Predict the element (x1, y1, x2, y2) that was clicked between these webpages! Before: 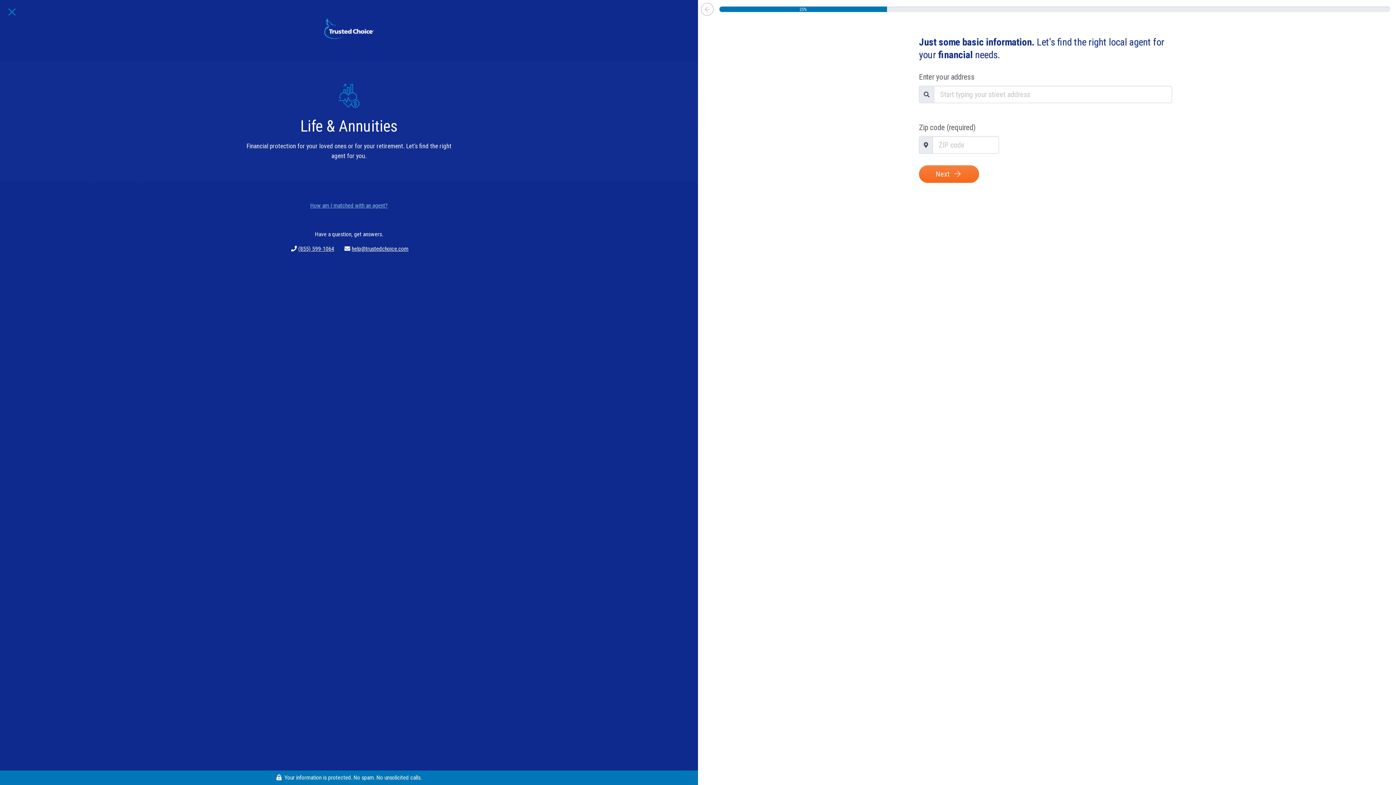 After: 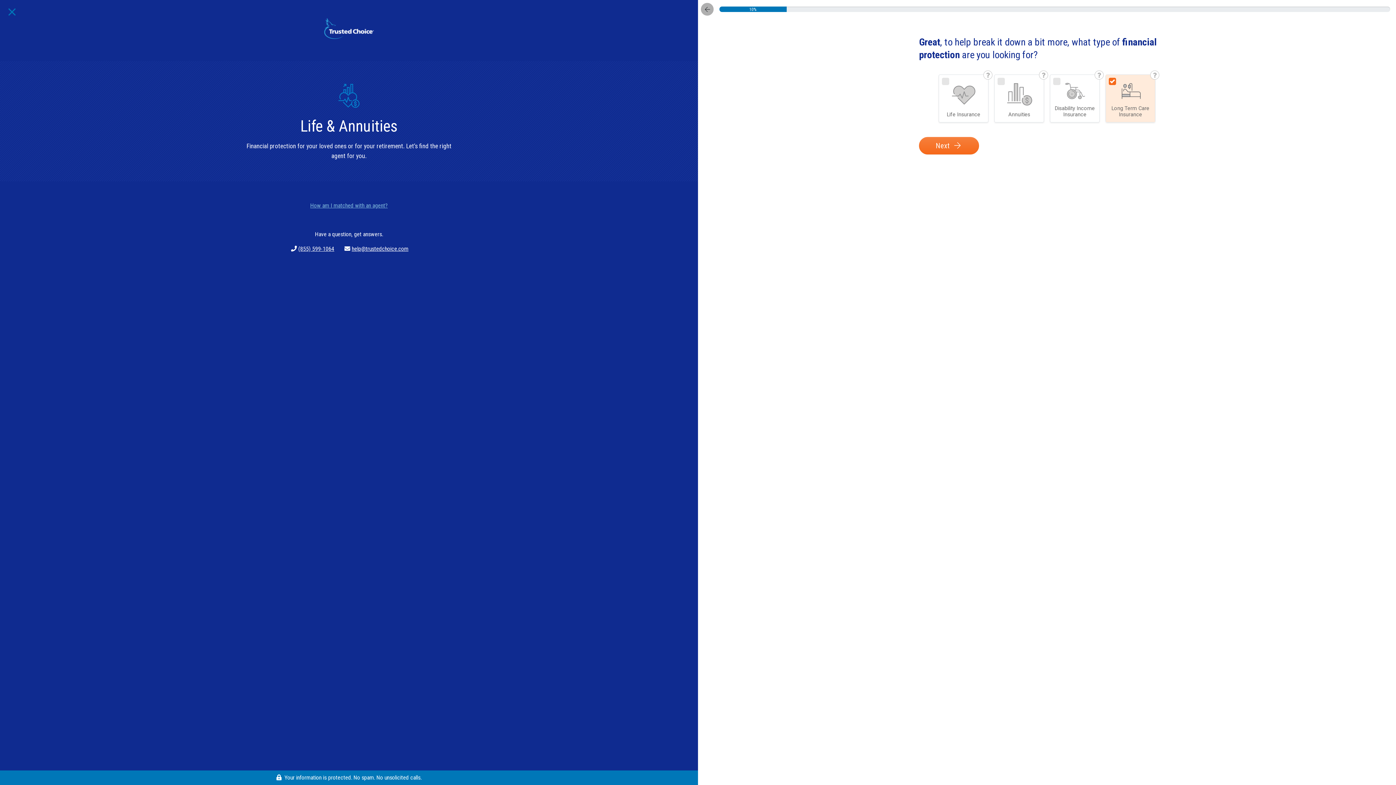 Action: bbox: (701, 2, 713, 15) label: back button